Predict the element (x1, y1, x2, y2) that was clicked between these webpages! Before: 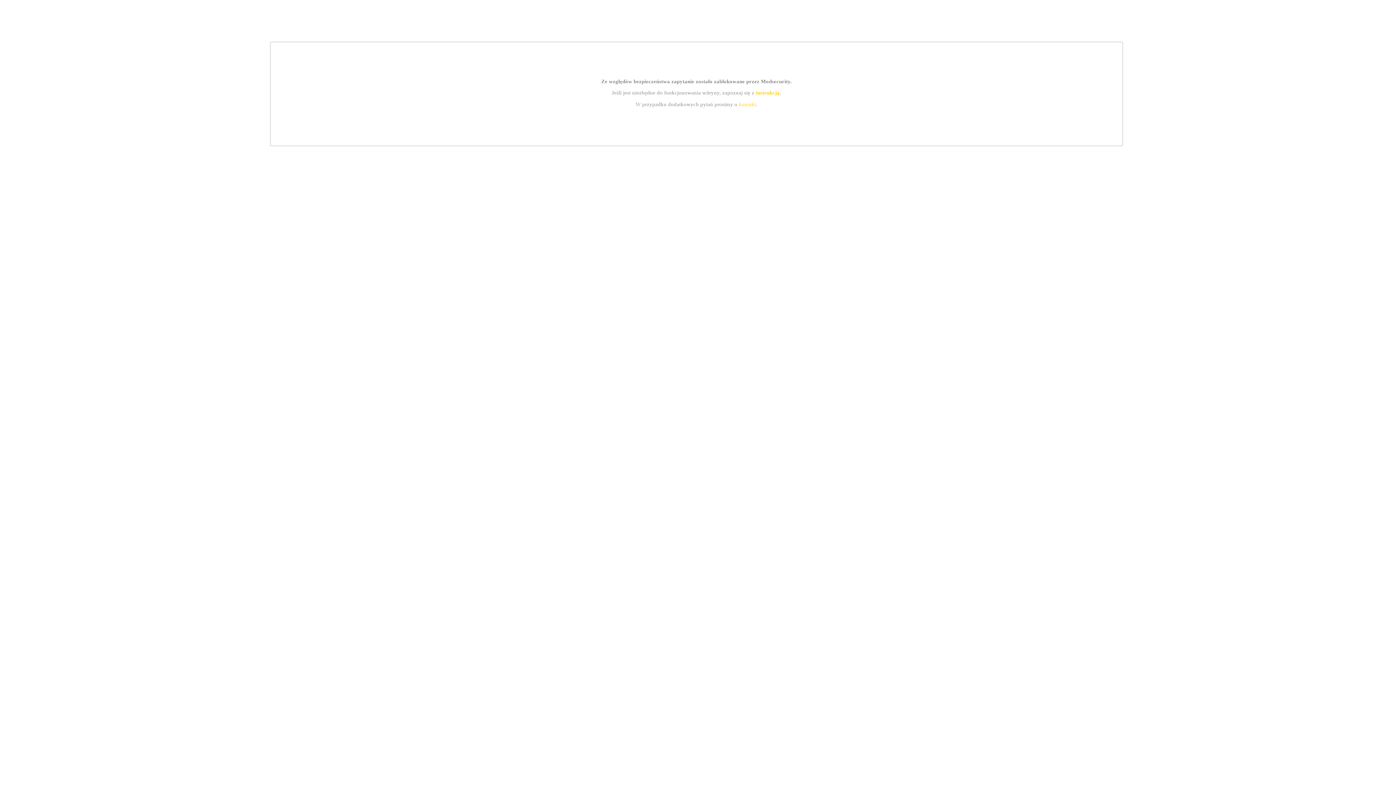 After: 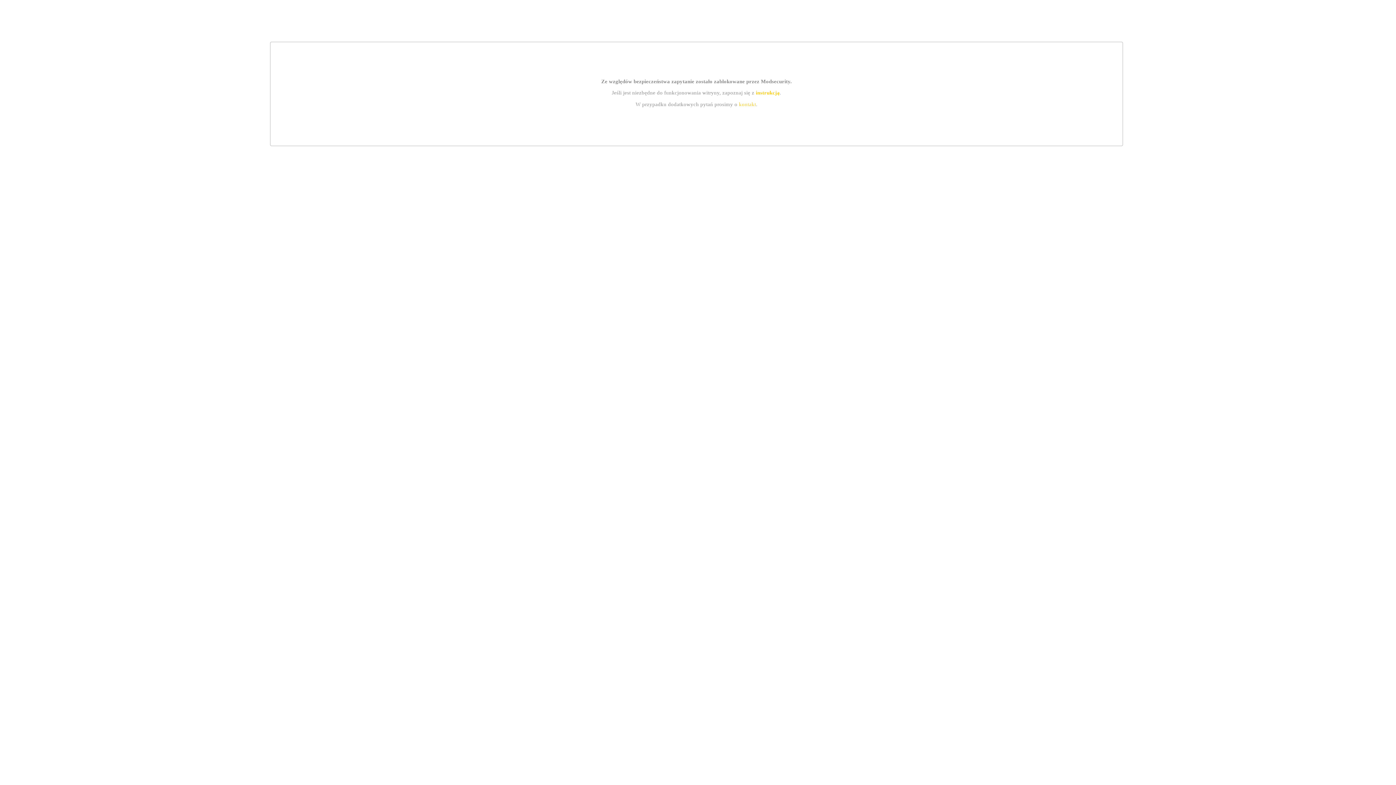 Action: label: instrukcją bbox: (755, 89, 779, 95)